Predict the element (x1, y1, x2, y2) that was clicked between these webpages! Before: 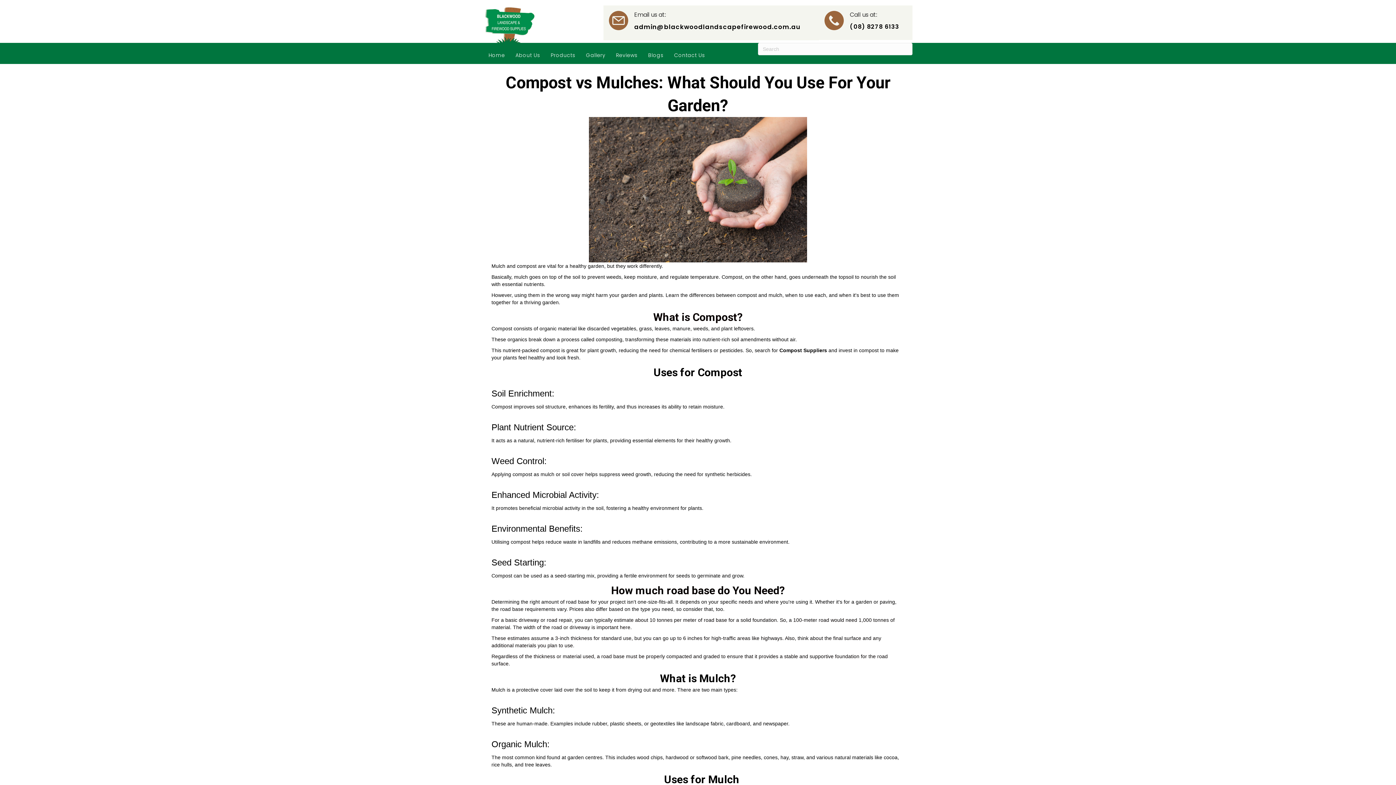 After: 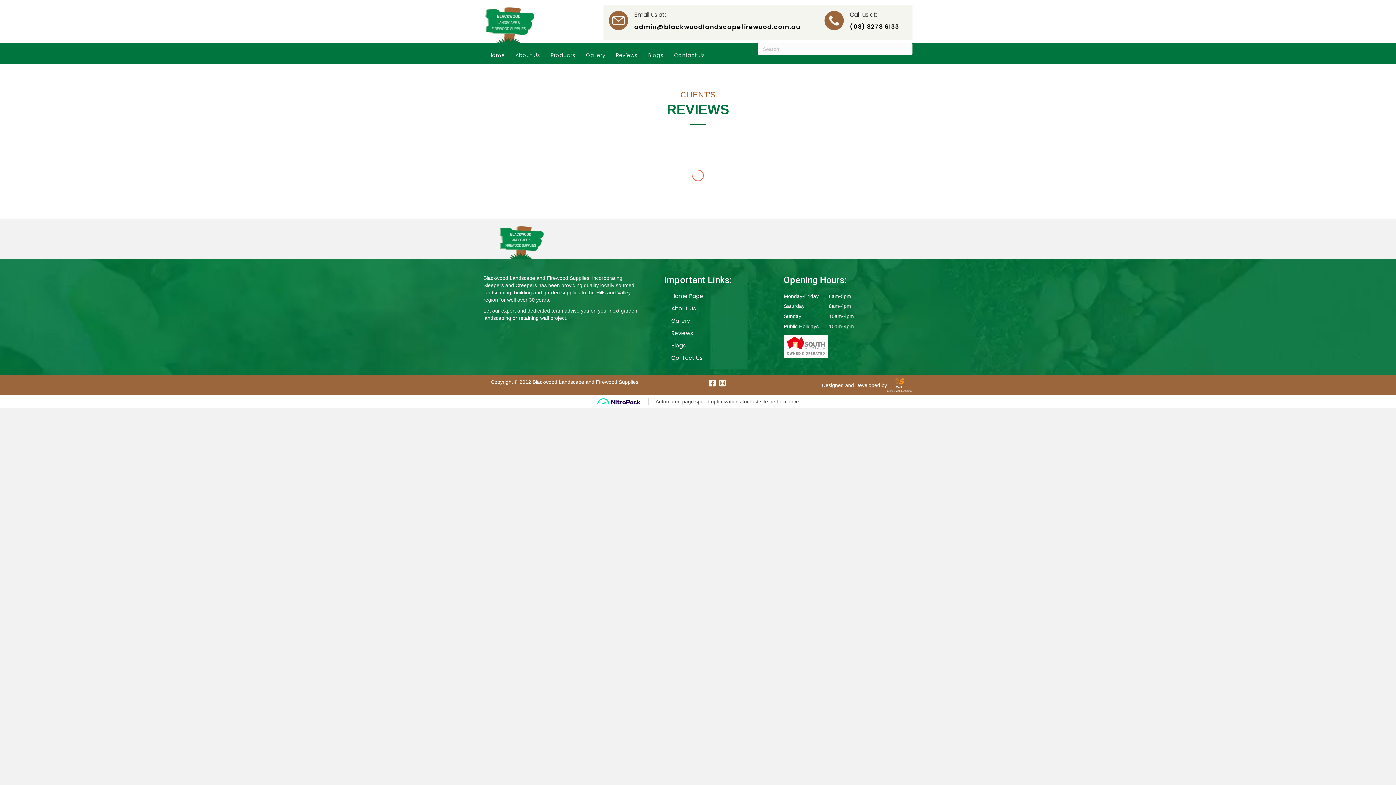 Action: label: Reviews bbox: (611, 46, 642, 64)